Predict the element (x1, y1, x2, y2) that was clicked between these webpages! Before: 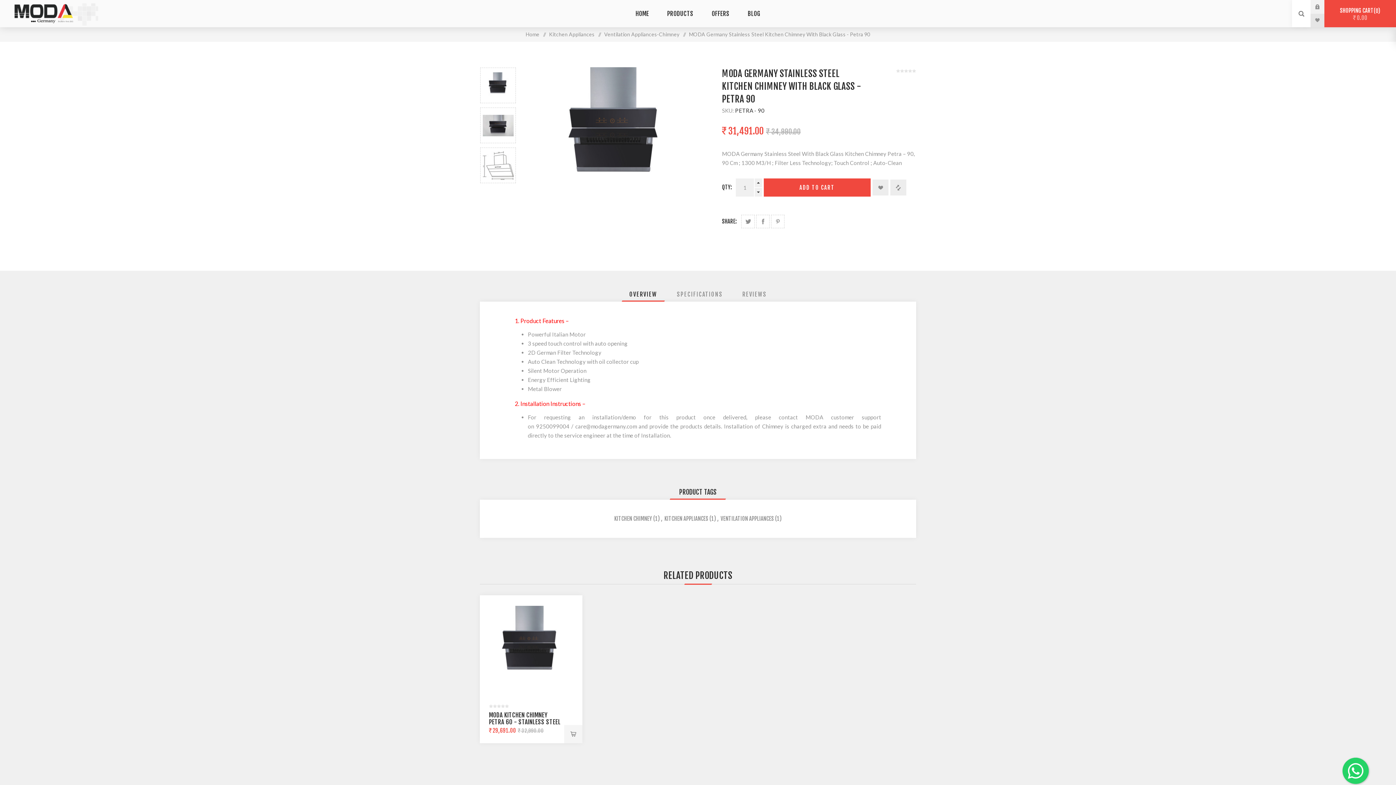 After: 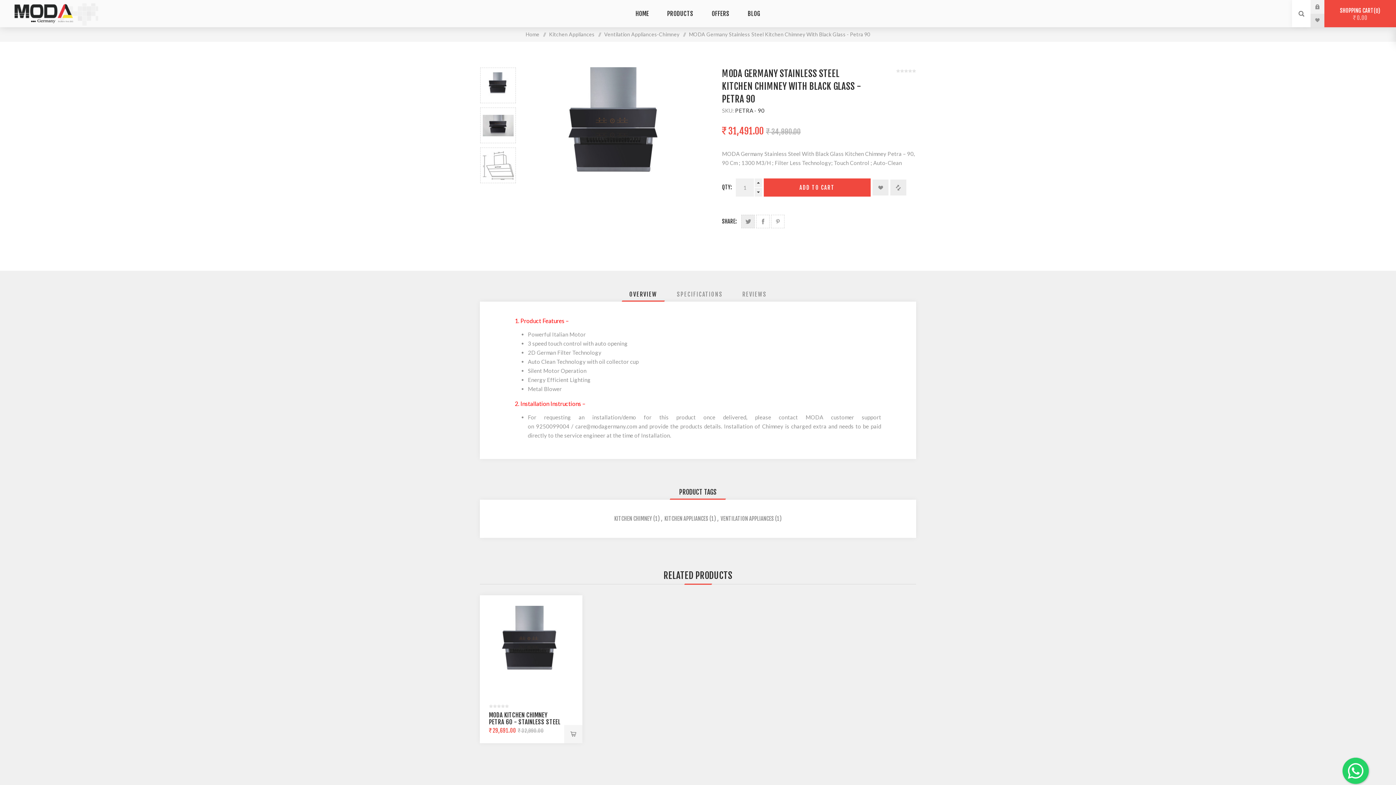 Action: label: SHARE ON TWITTER bbox: (741, 214, 754, 228)